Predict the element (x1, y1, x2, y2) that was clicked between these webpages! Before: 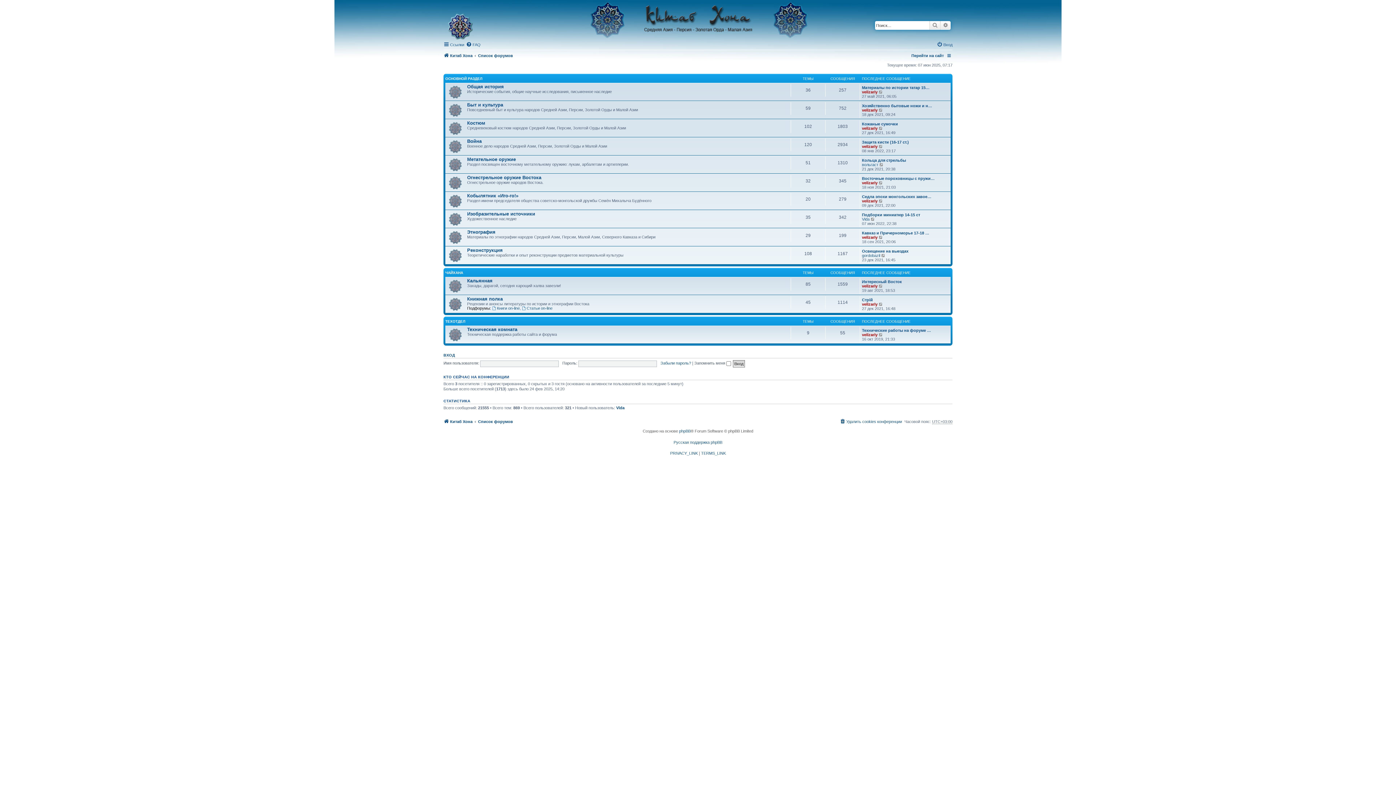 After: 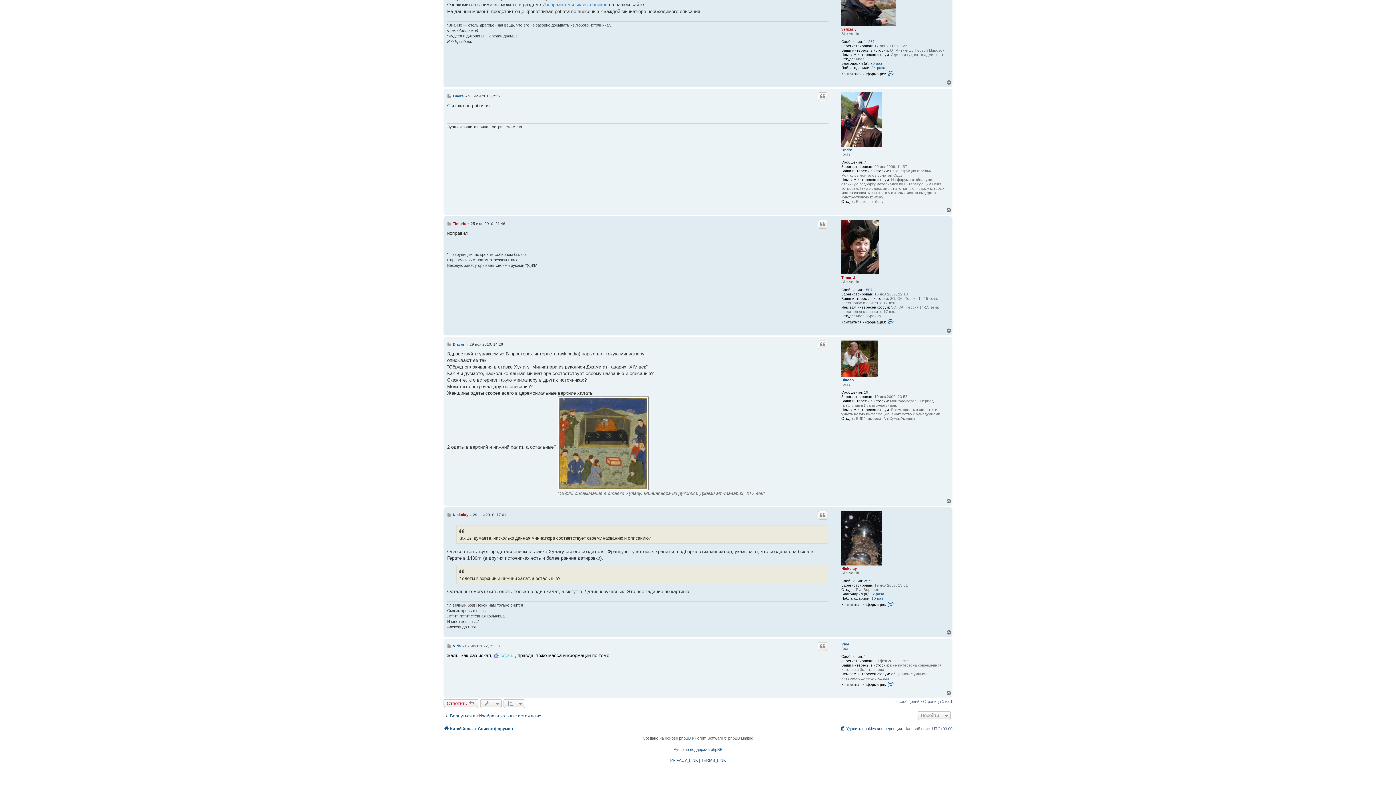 Action: label: Перейти к последнему сообщению bbox: (870, 216, 875, 221)